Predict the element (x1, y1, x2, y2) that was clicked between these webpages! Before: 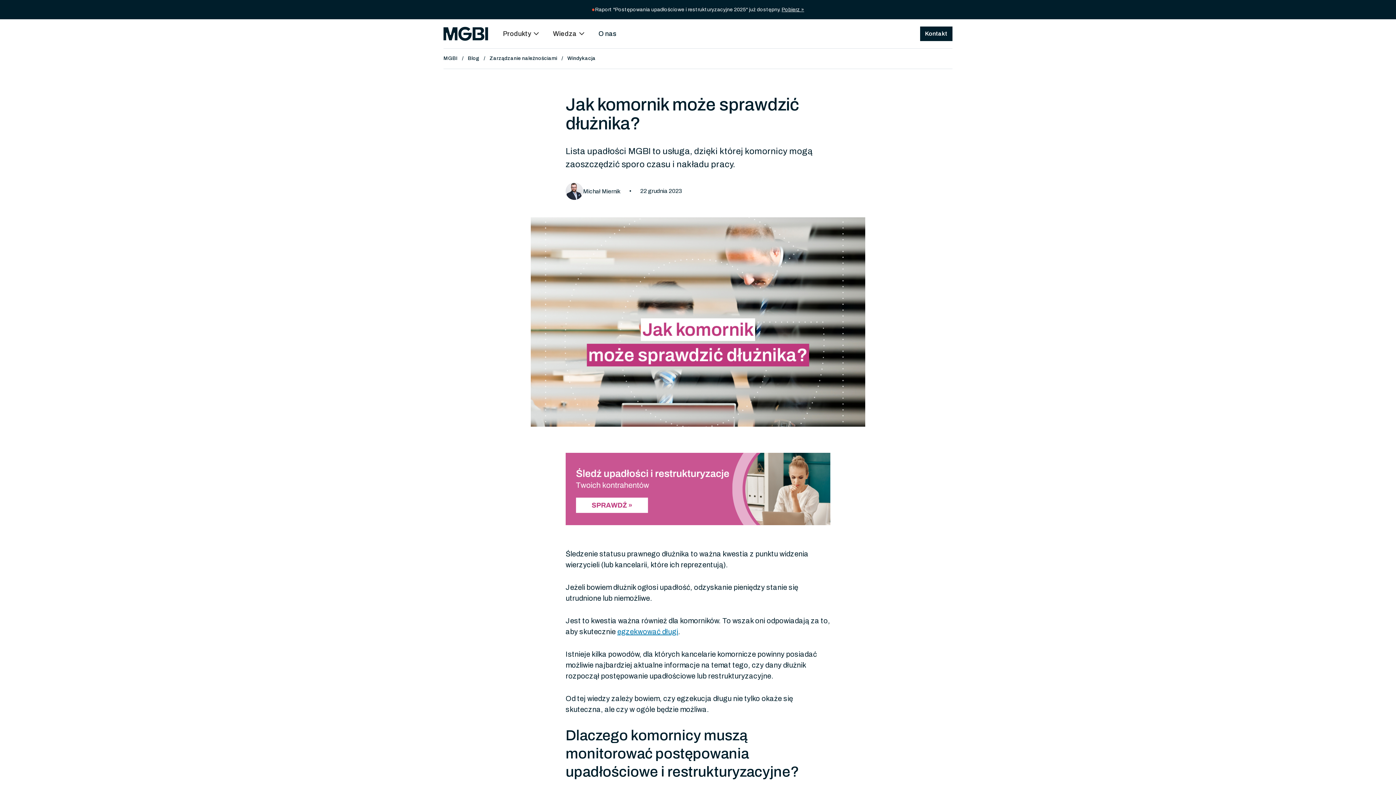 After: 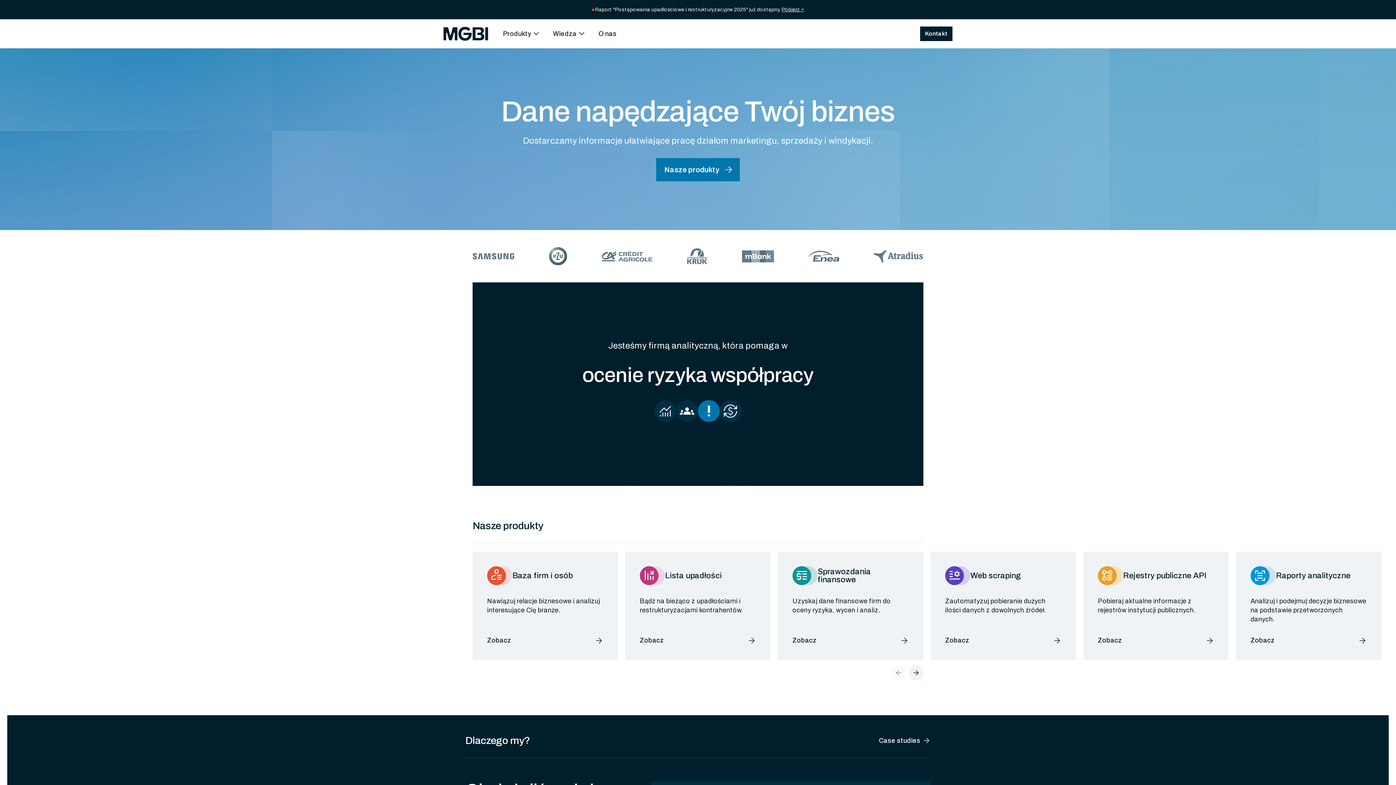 Action: label: MGBI bbox: (443, 54, 457, 62)